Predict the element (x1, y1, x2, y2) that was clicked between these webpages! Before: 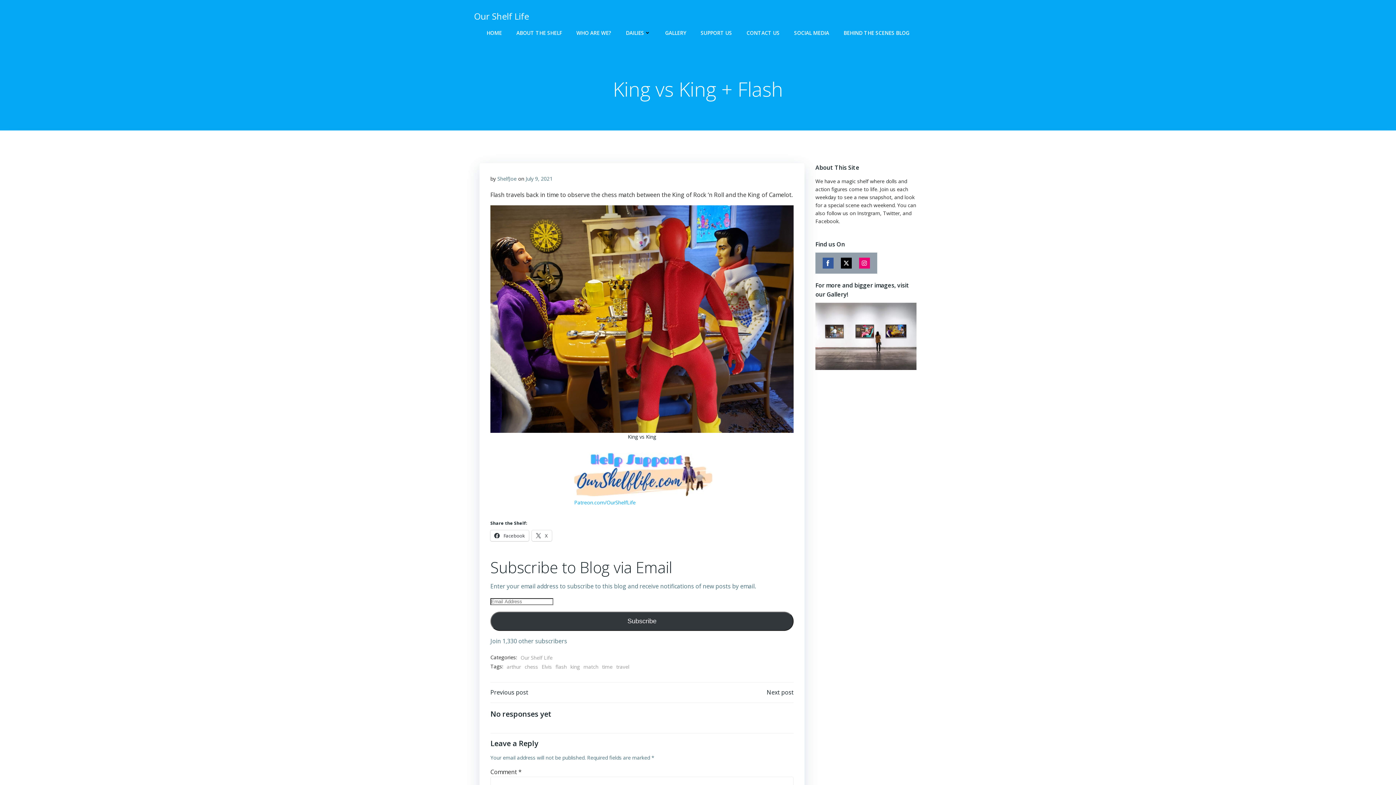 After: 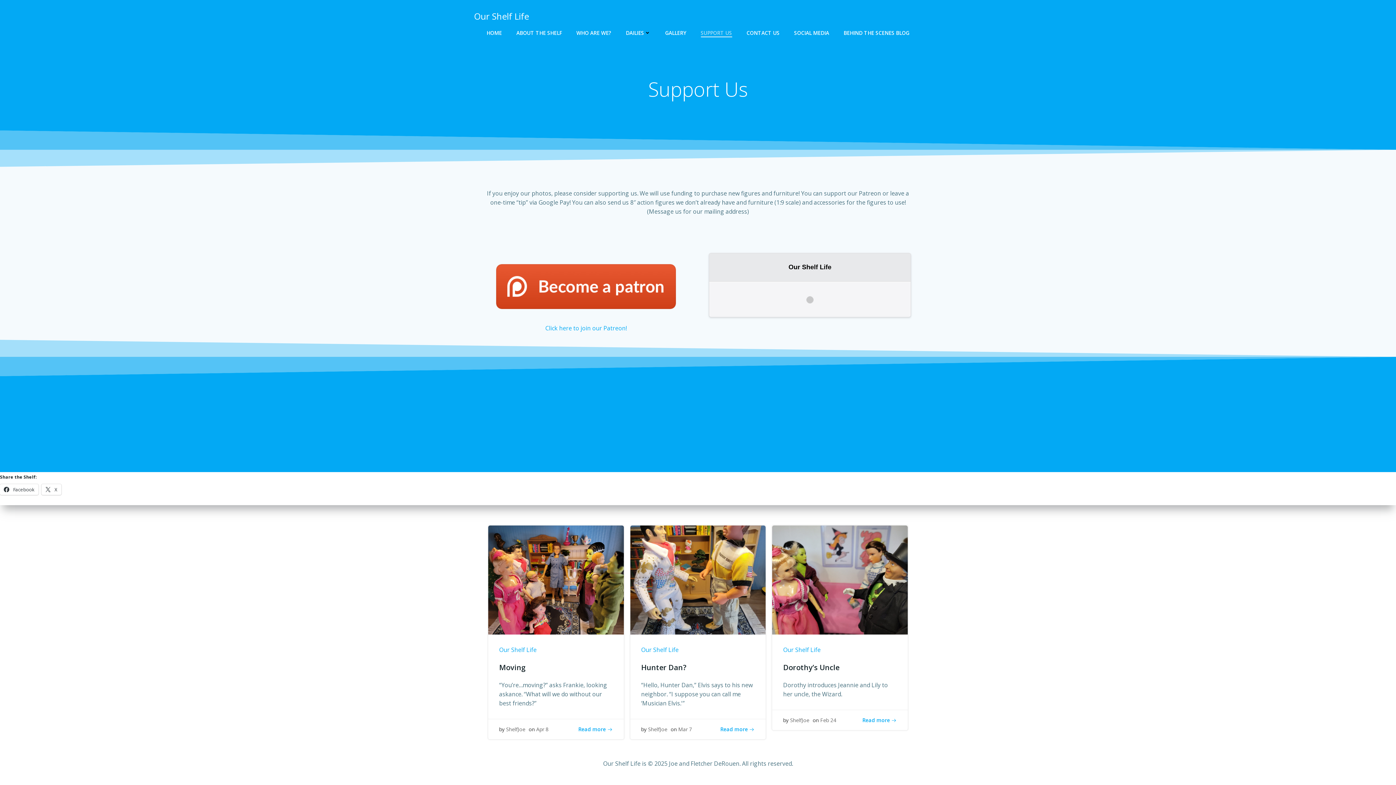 Action: bbox: (700, 29, 732, 36) label: SUPPORT US